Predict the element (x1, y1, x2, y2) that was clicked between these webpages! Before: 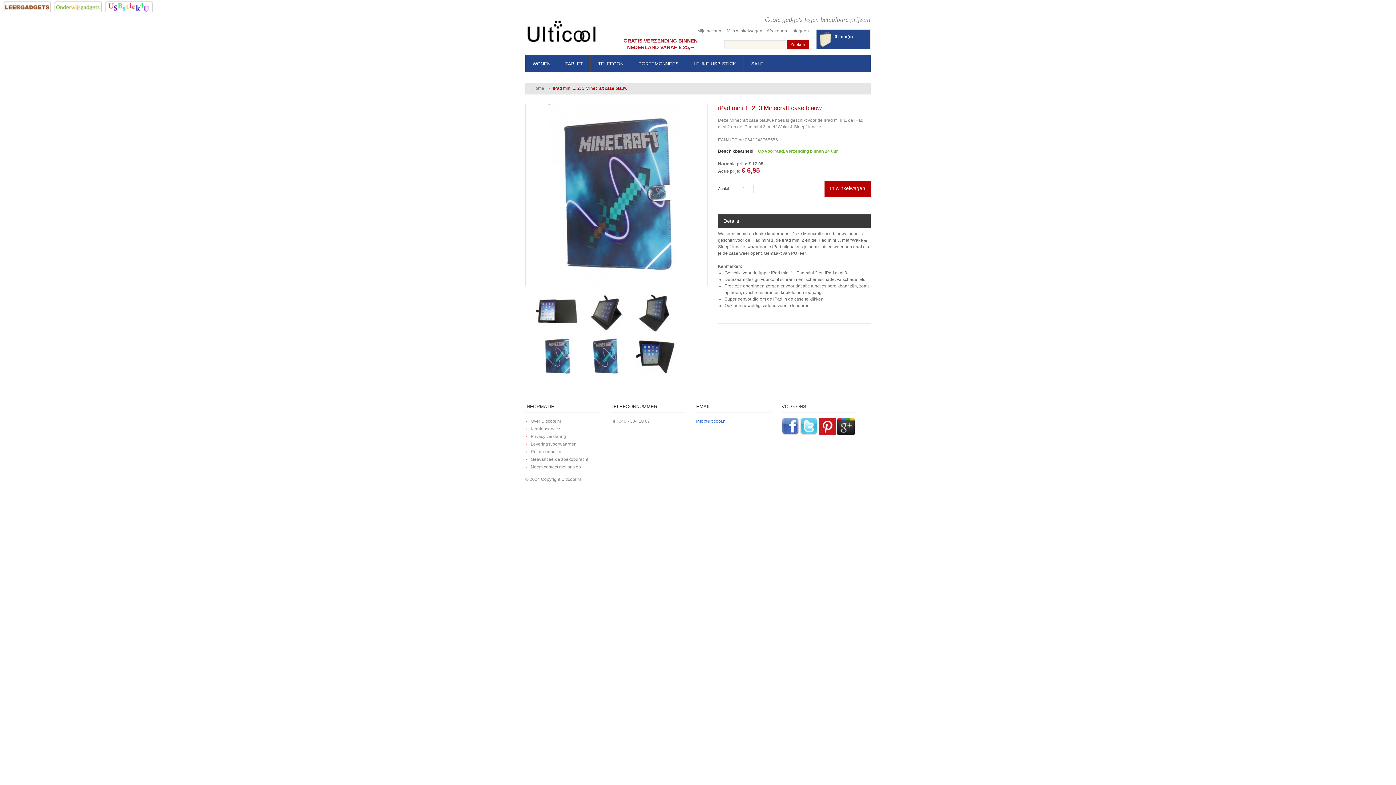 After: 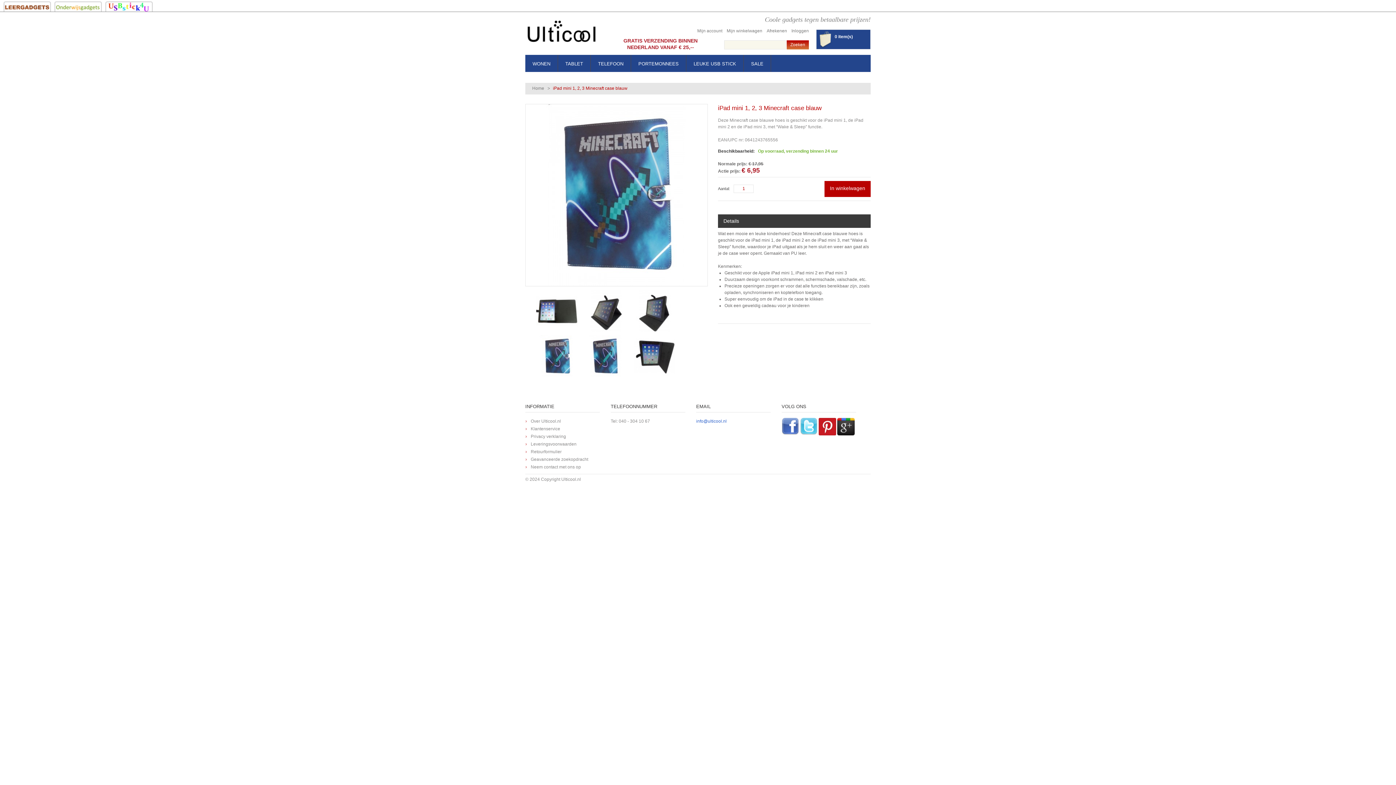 Action: bbox: (786, 40, 809, 49) label: Zoeken